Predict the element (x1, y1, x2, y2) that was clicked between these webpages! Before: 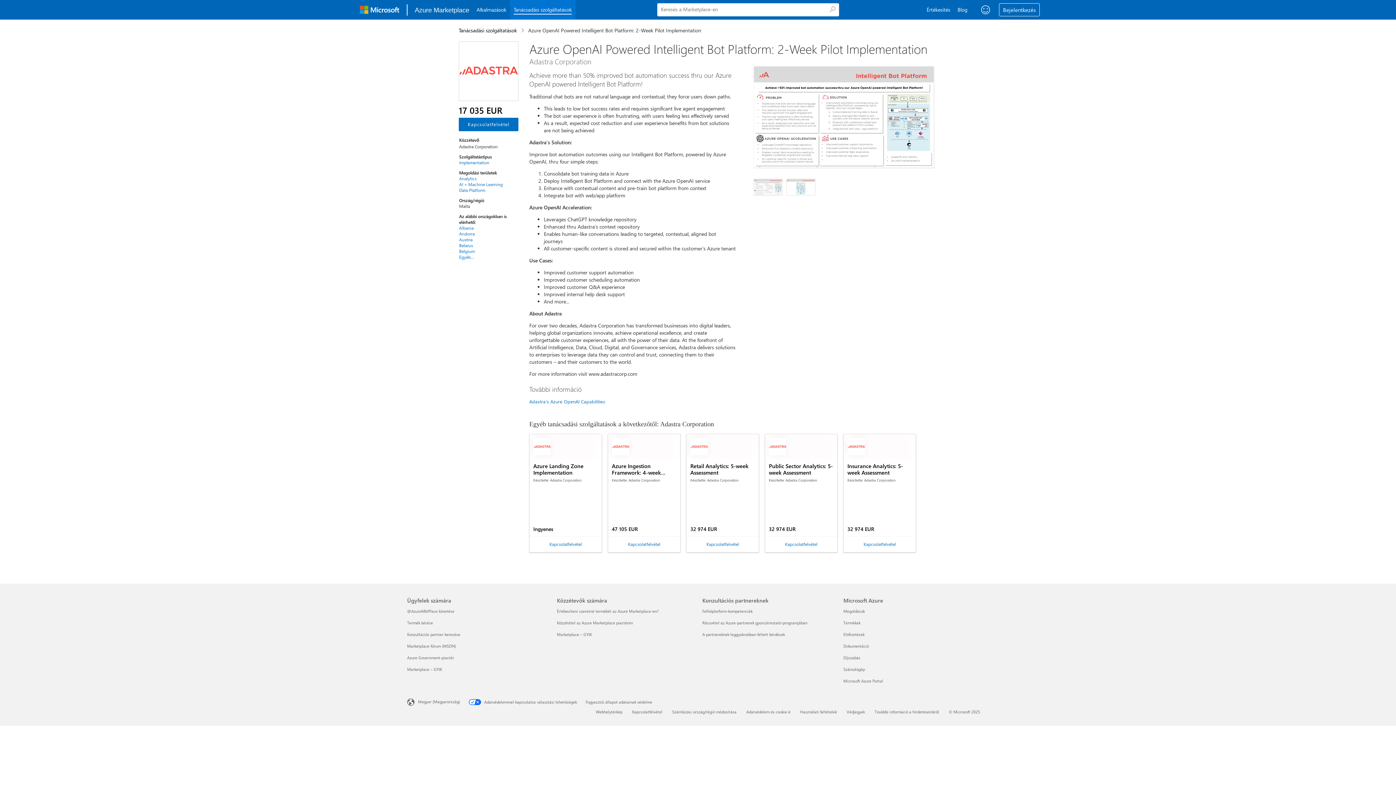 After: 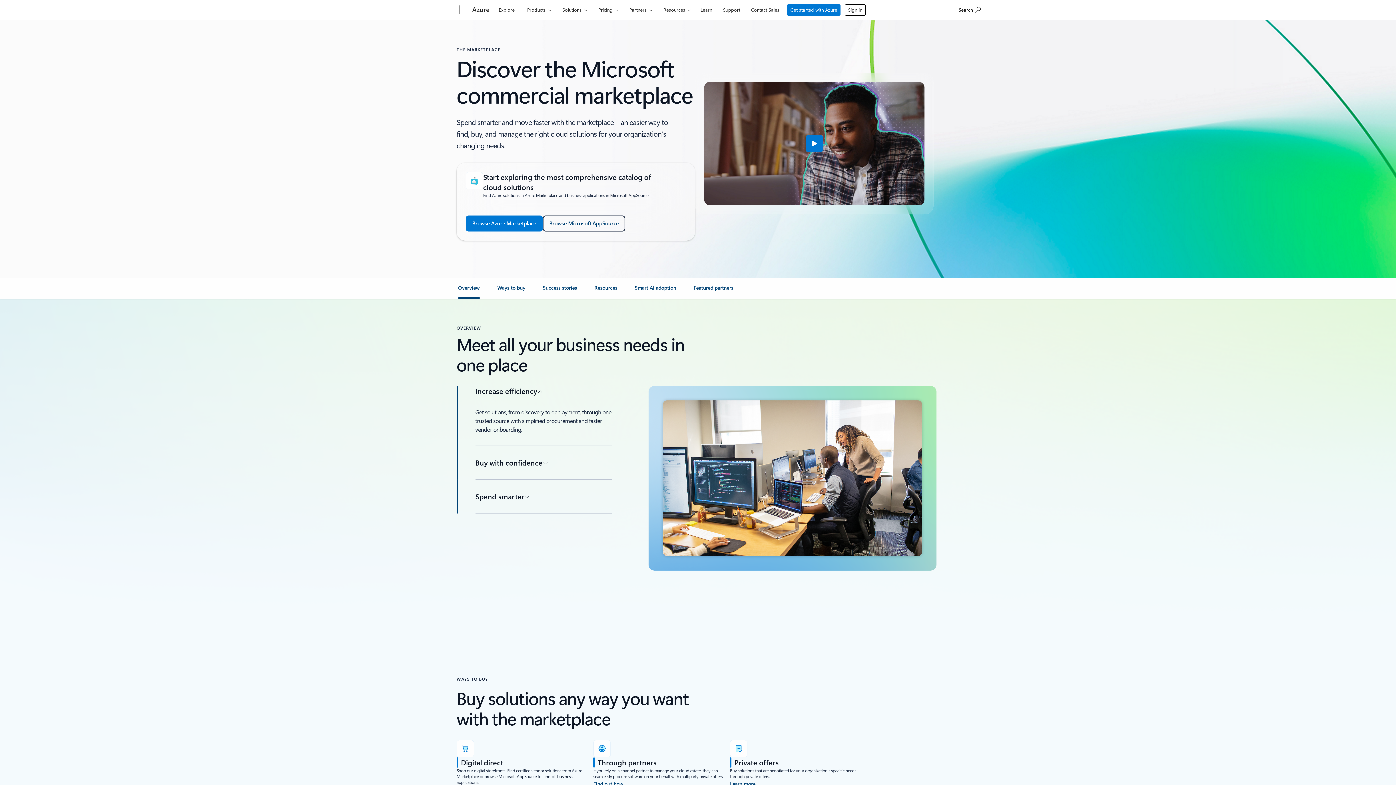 Action: bbox: (407, 632, 460, 637) label: Konzultációs partner keresése Ügyfelek számára